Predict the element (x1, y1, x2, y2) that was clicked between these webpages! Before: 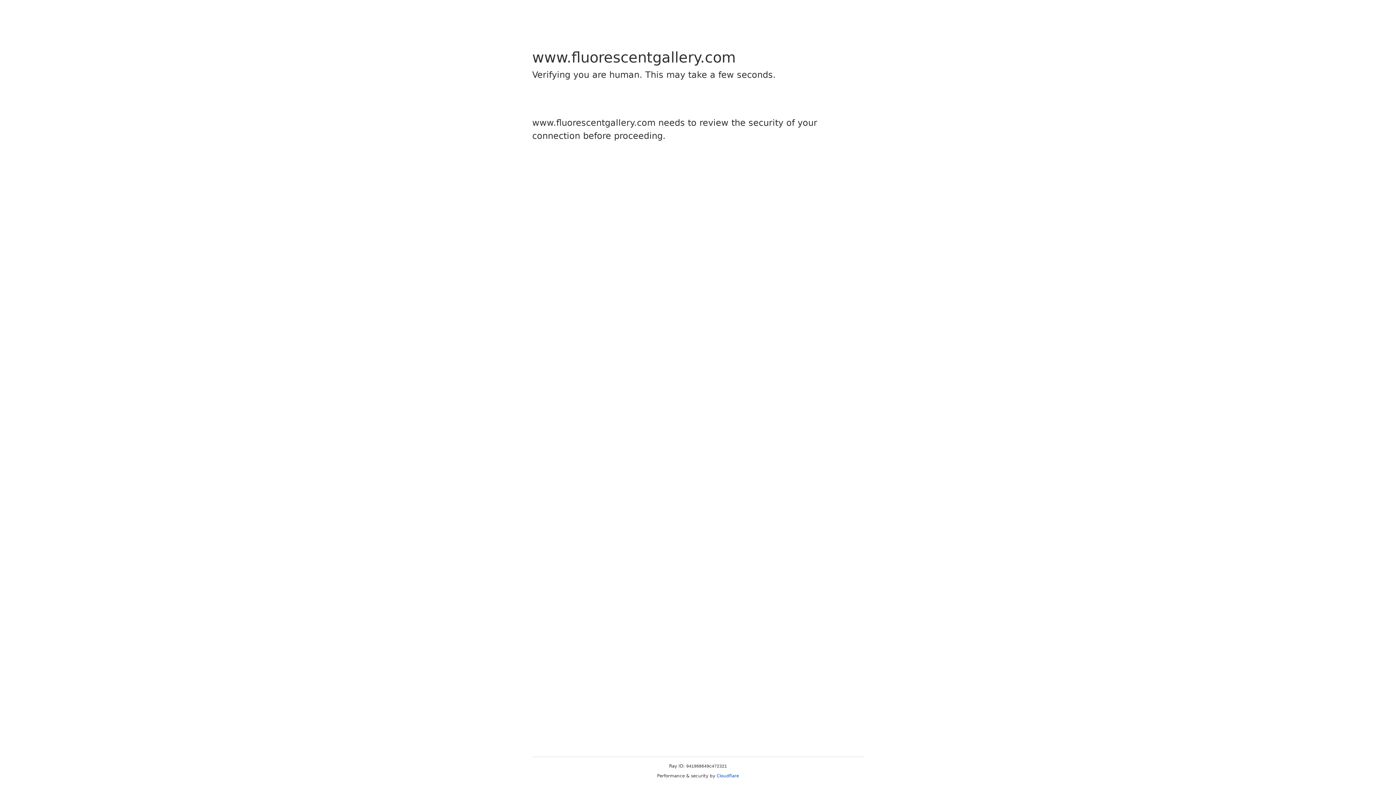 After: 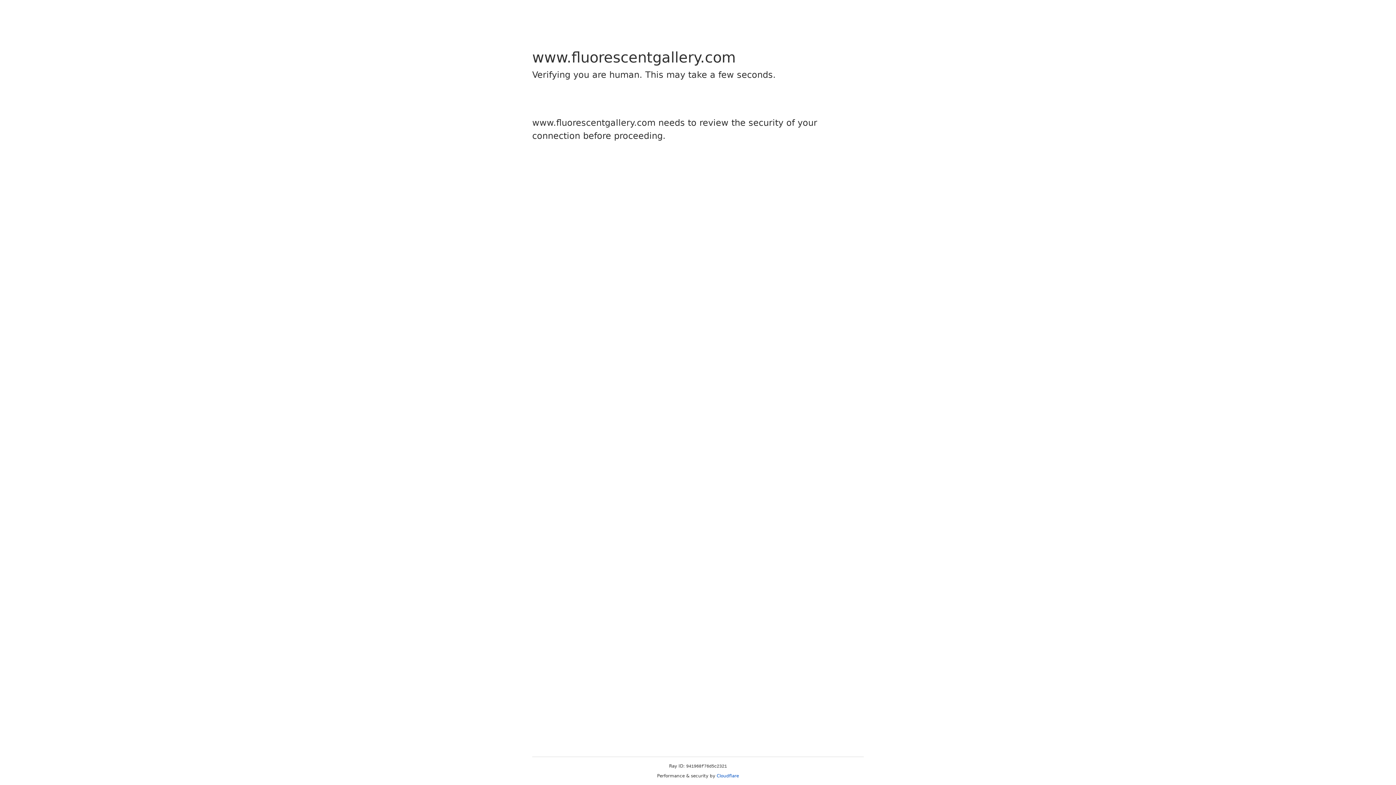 Action: bbox: (716, 773, 739, 778) label: Cloudflare